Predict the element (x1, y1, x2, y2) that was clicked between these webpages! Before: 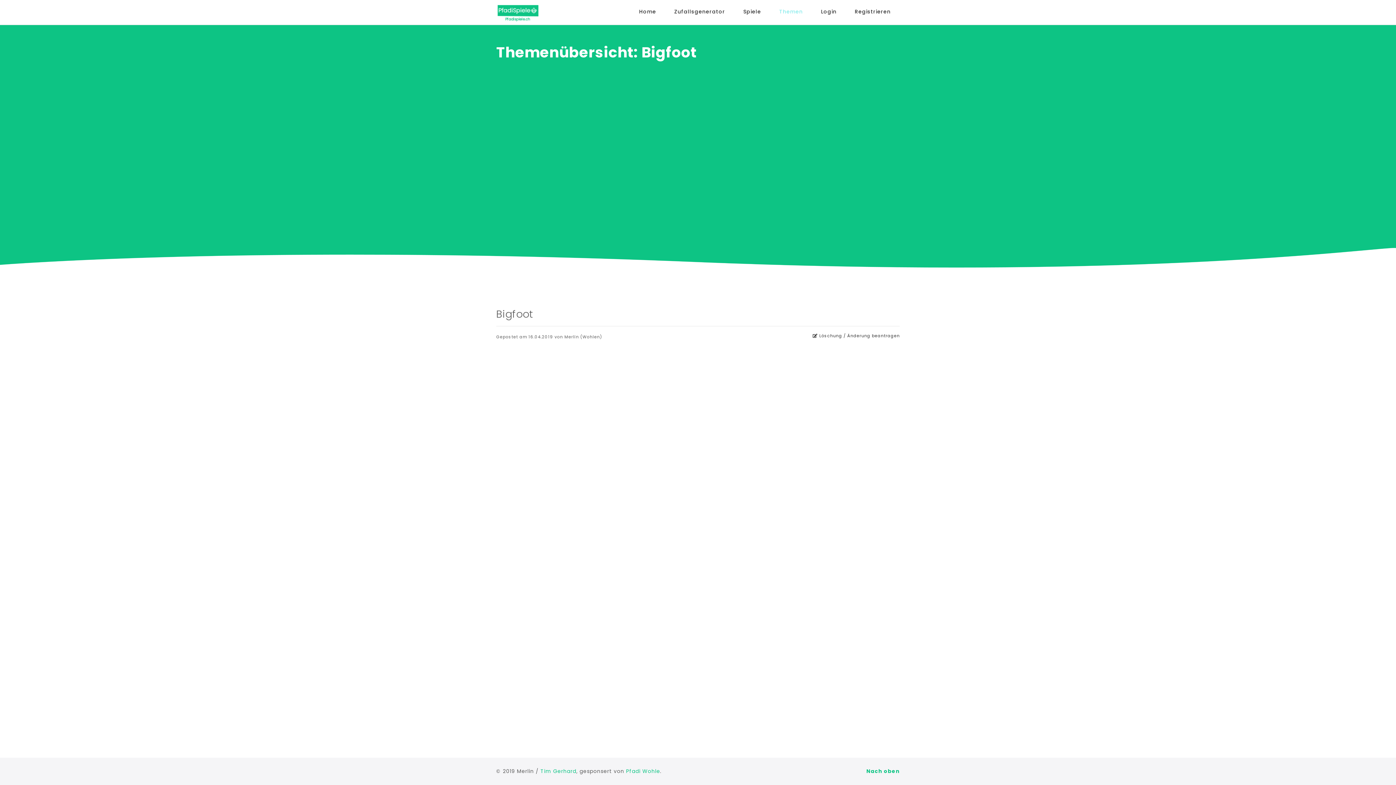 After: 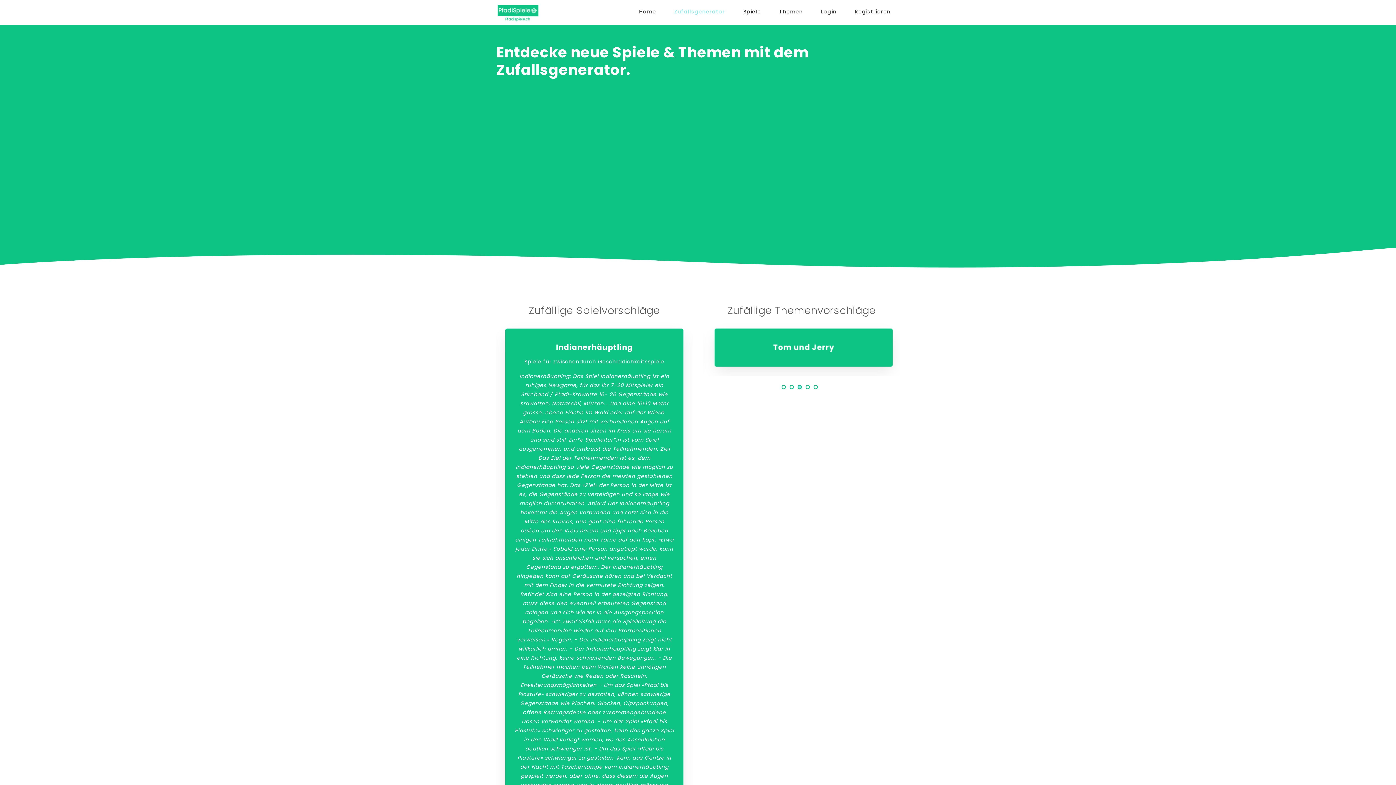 Action: bbox: (665, 0, 734, 23) label: Zufallsgenerator